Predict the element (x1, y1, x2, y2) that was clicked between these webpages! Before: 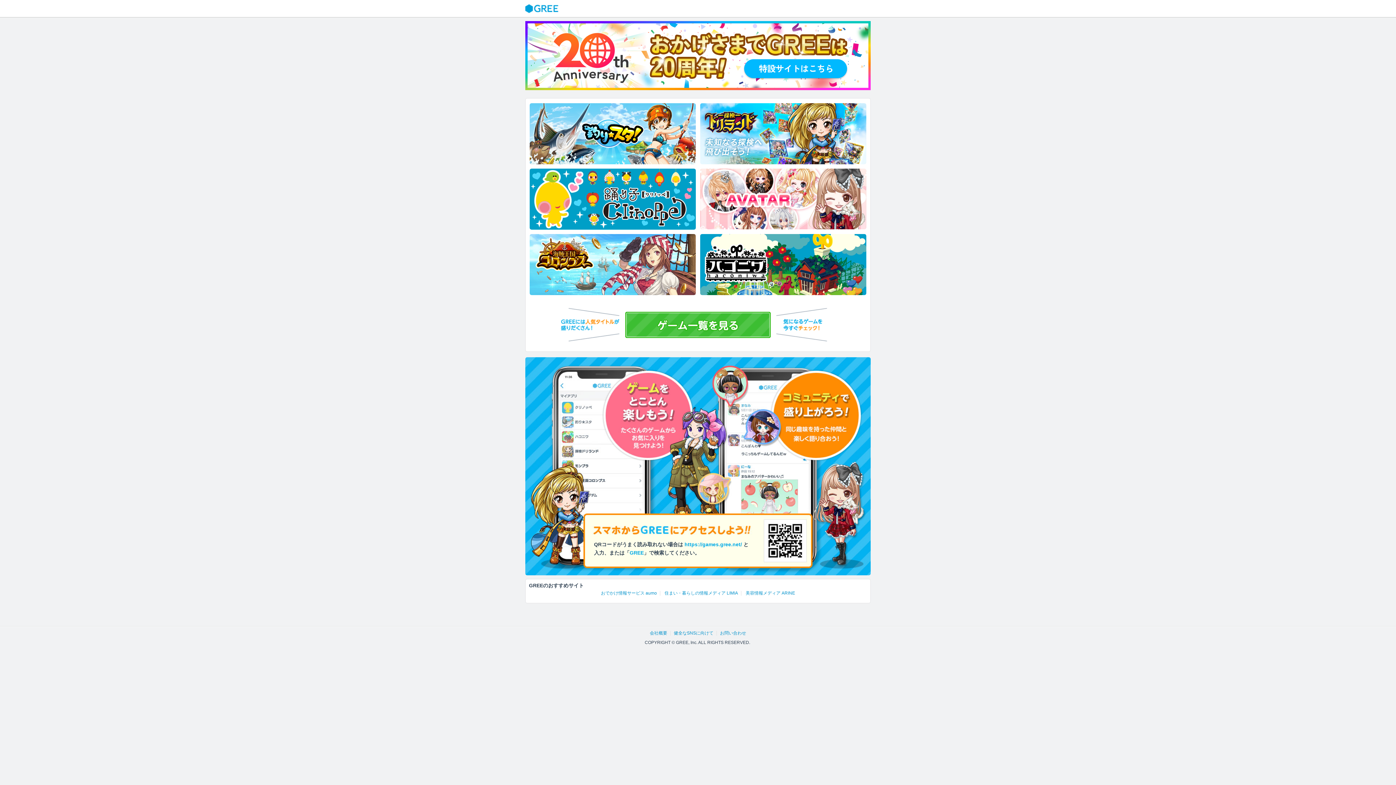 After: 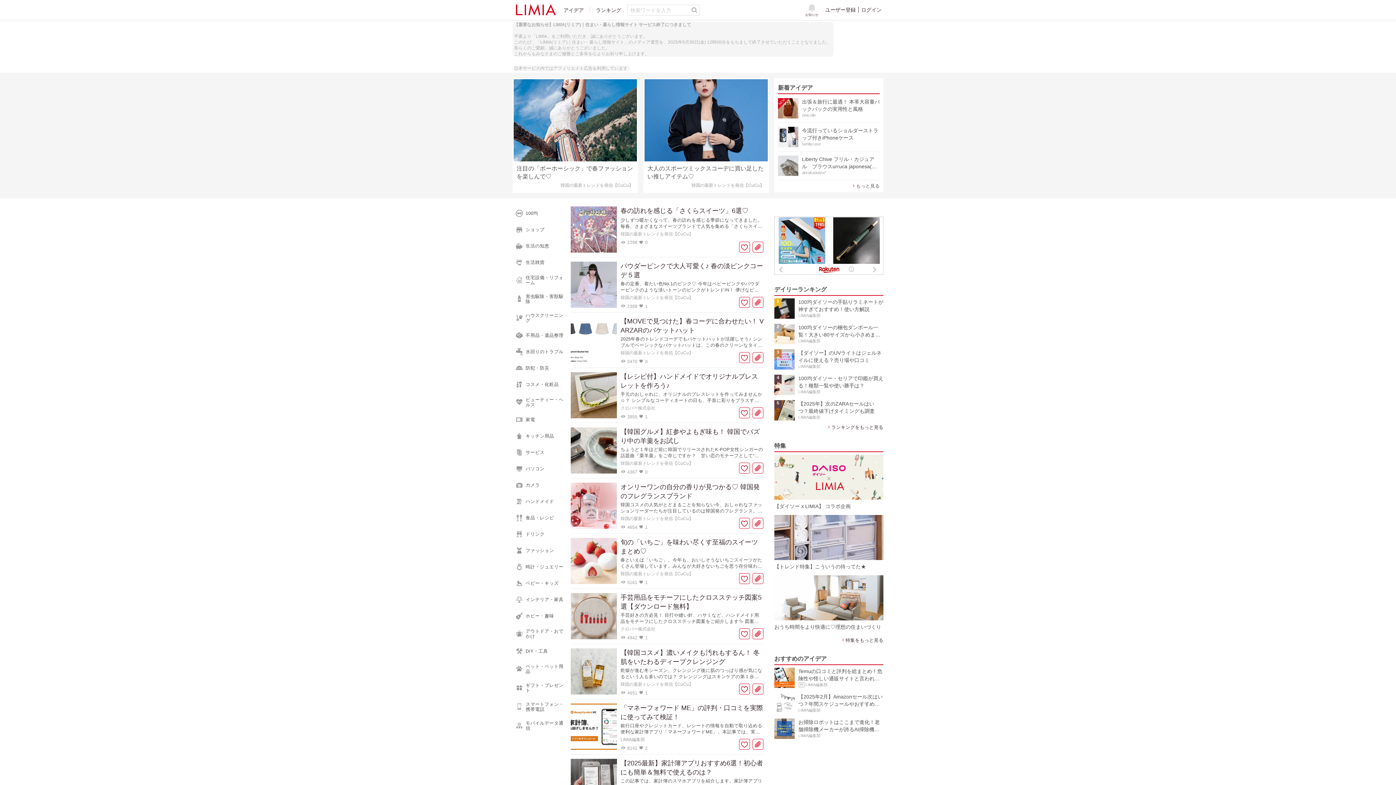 Action: bbox: (664, 590, 738, 595) label: 住まい・暮らしの情報メディア LIMIA